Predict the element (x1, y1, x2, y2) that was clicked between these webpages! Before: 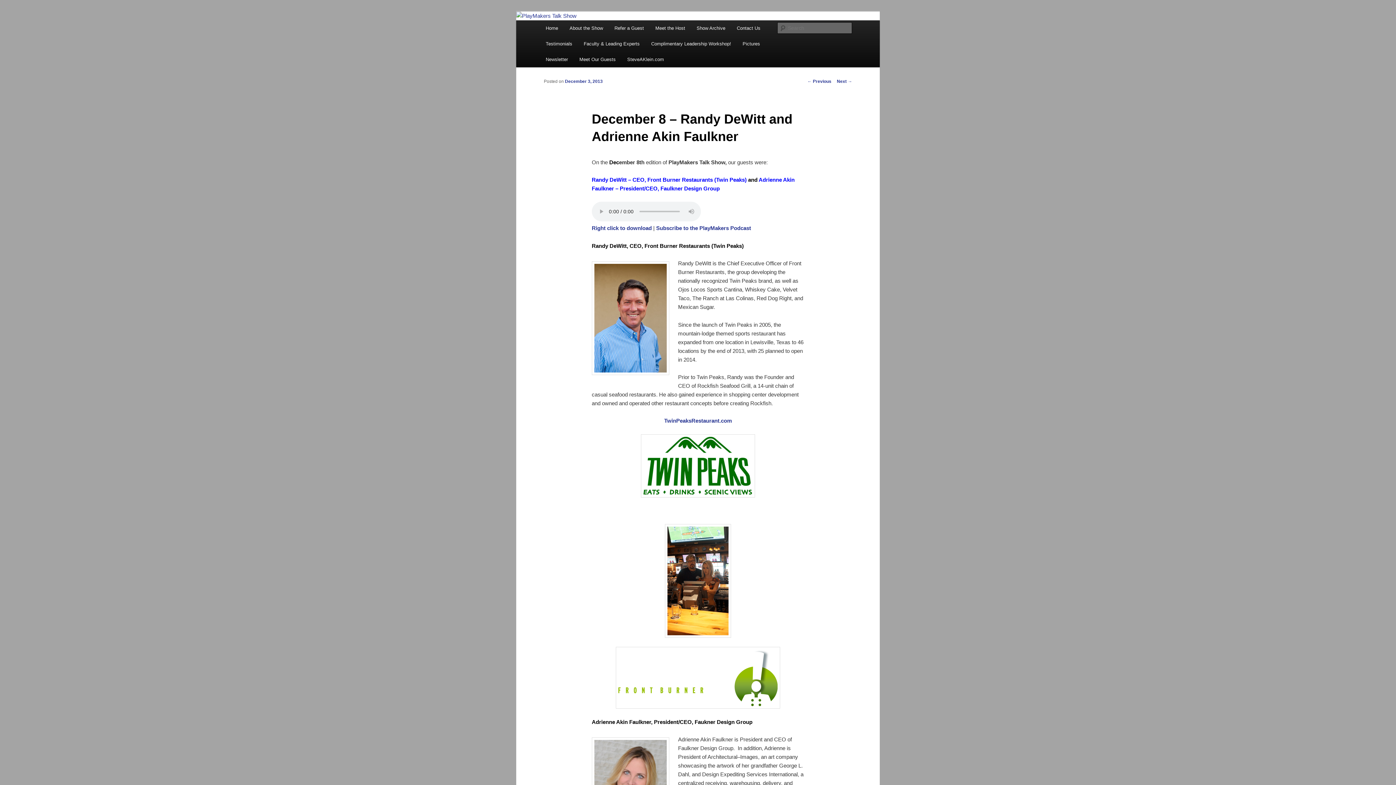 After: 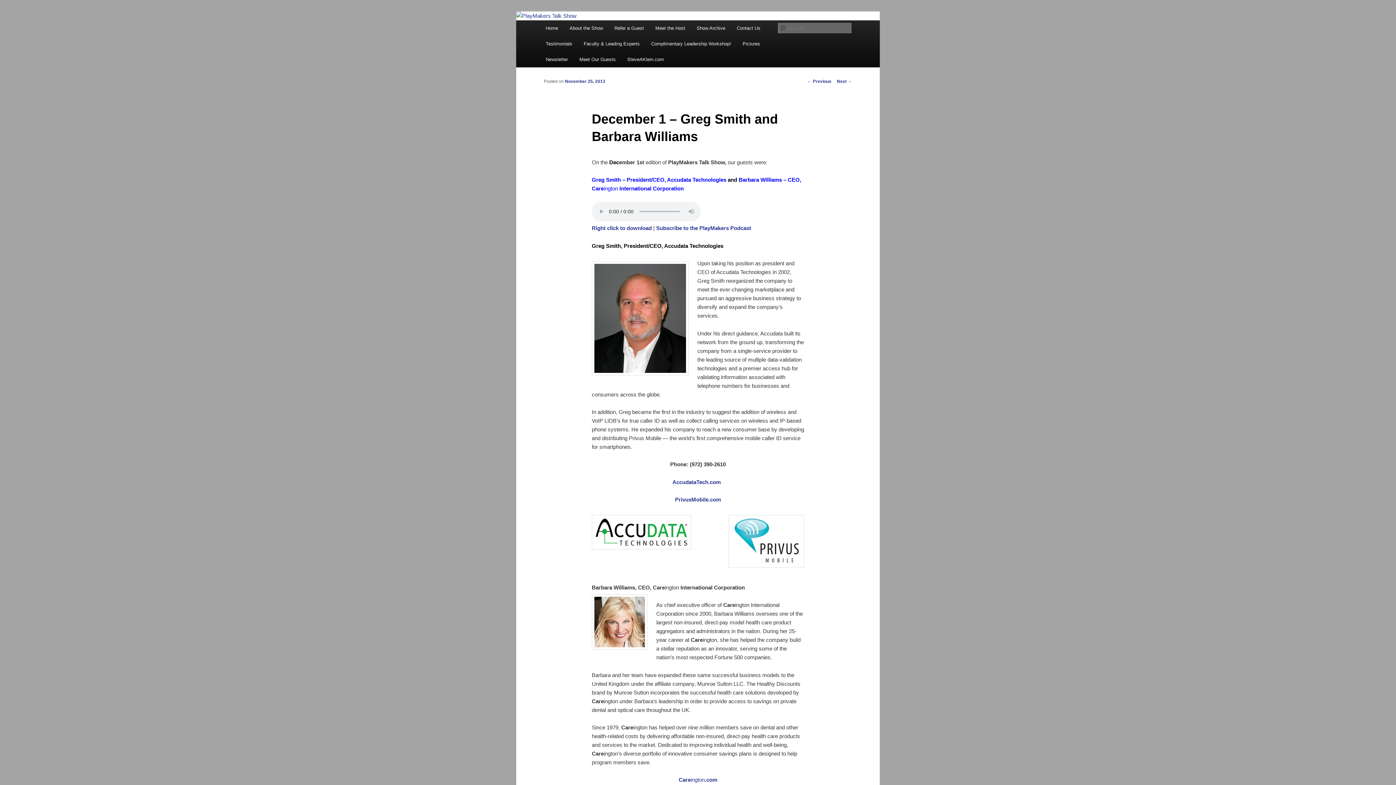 Action: bbox: (807, 78, 831, 83) label: ← Previous